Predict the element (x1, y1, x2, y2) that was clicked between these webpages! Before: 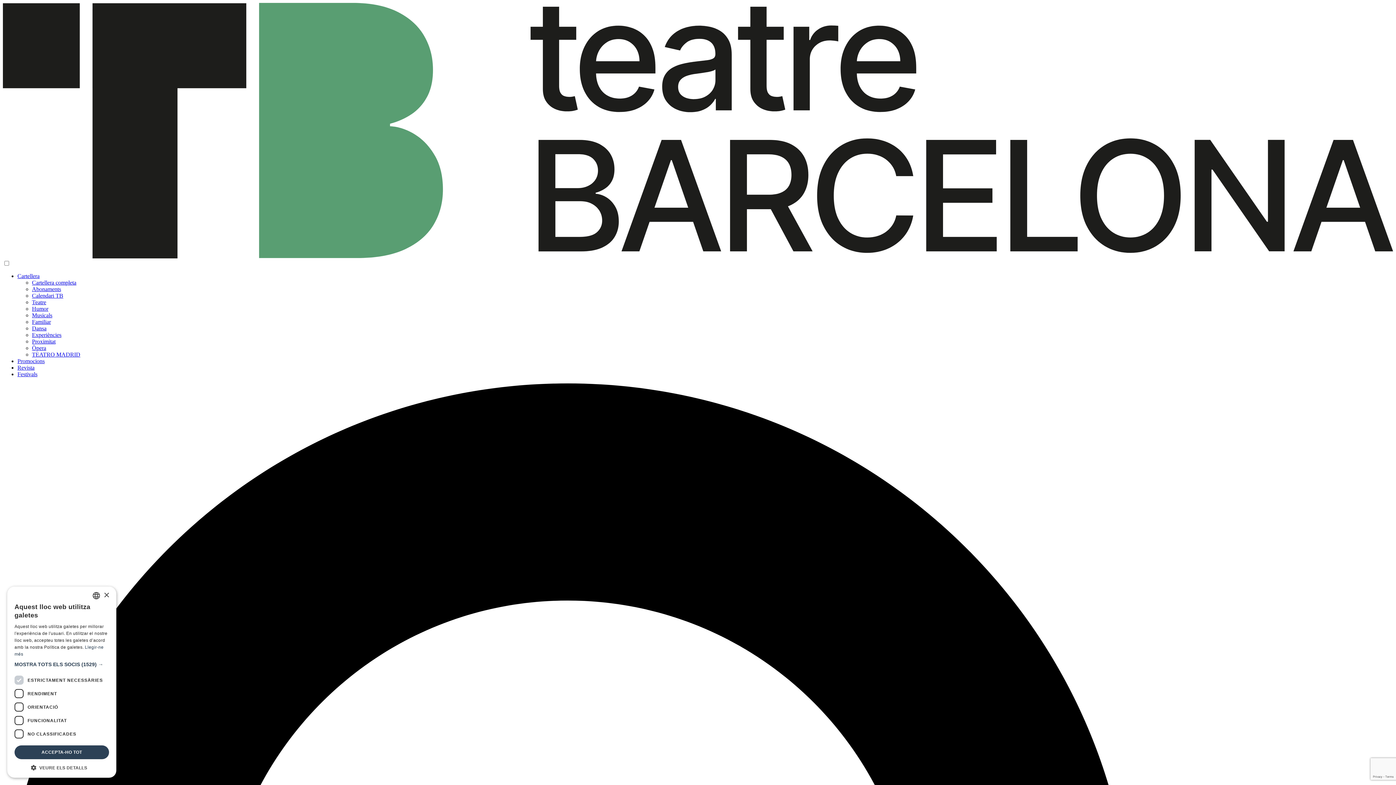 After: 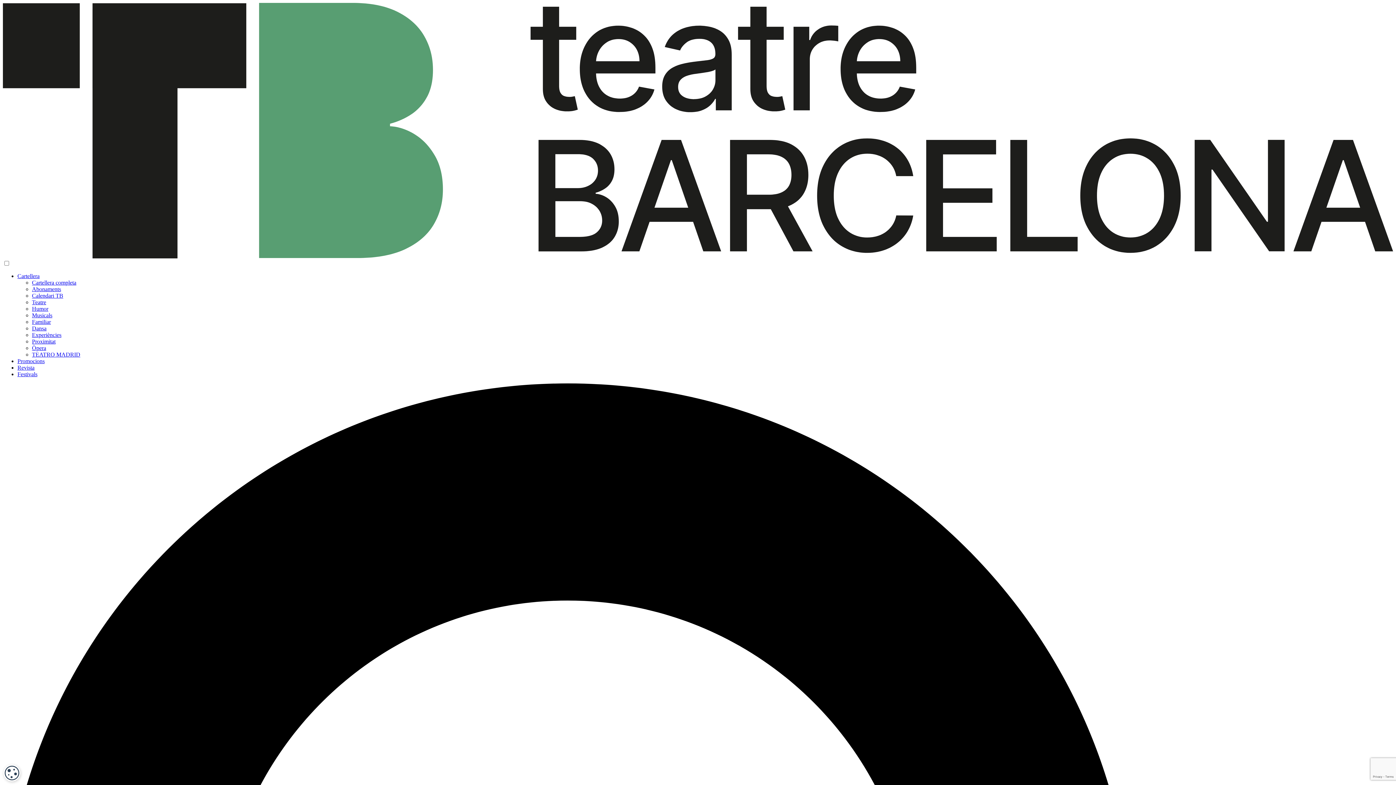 Action: bbox: (103, 592, 109, 598) label: Close